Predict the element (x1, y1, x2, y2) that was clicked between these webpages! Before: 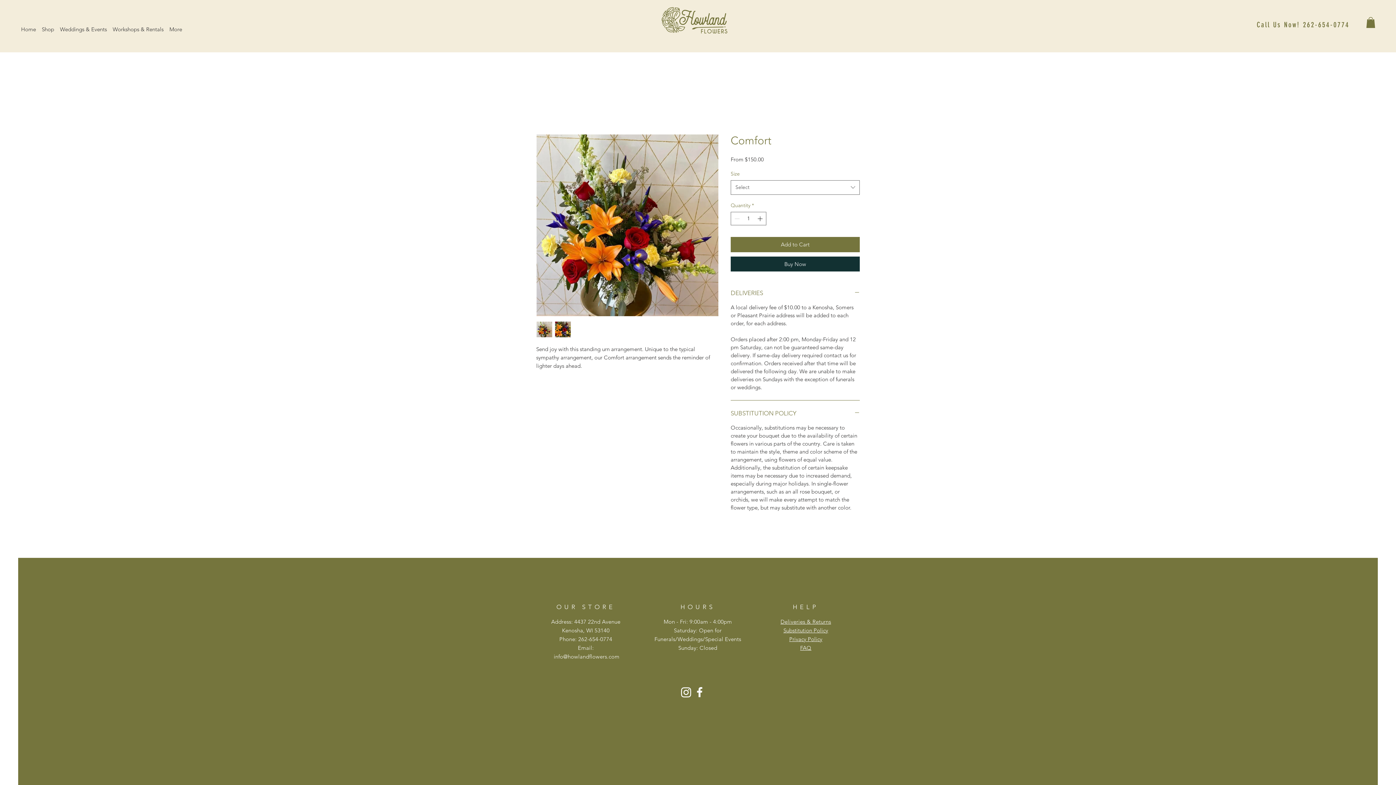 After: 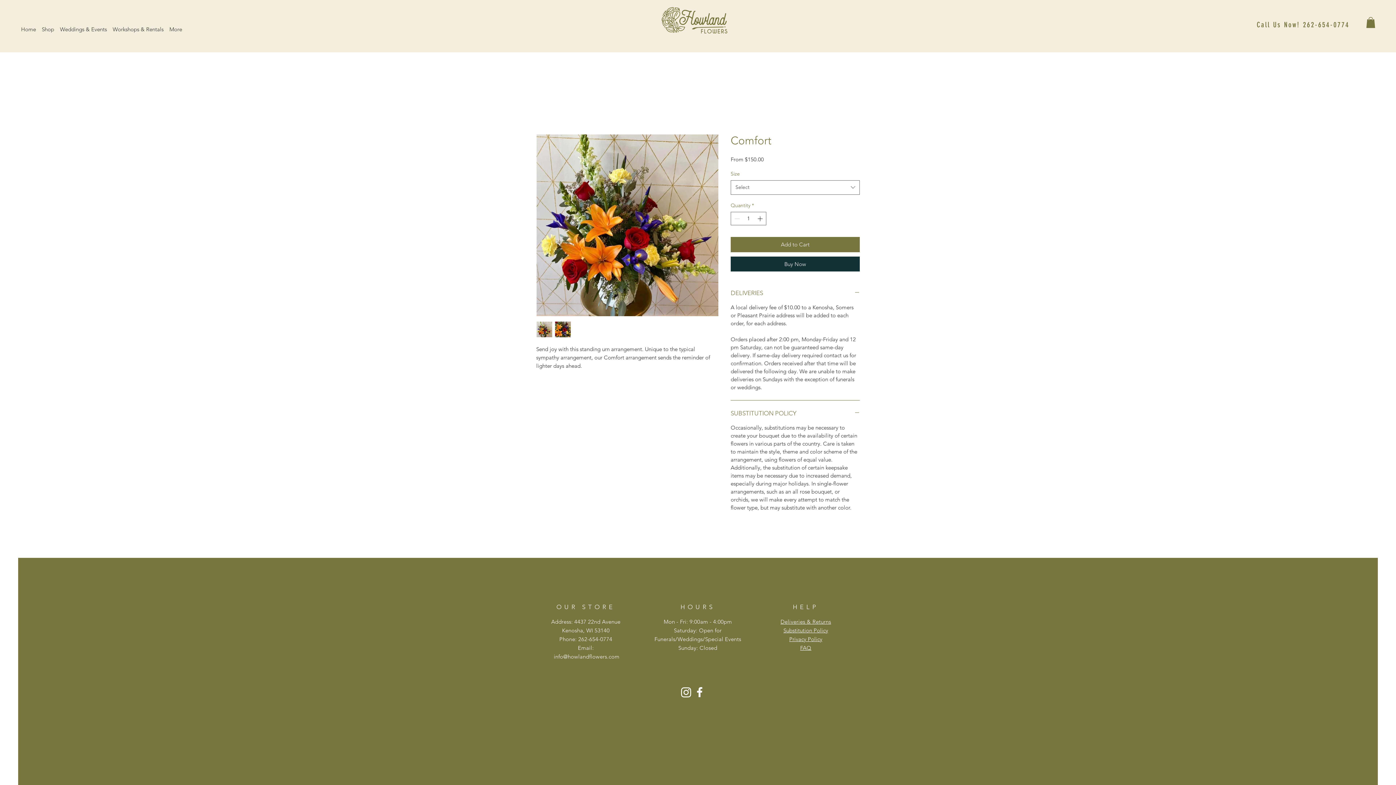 Action: bbox: (536, 134, 718, 316)